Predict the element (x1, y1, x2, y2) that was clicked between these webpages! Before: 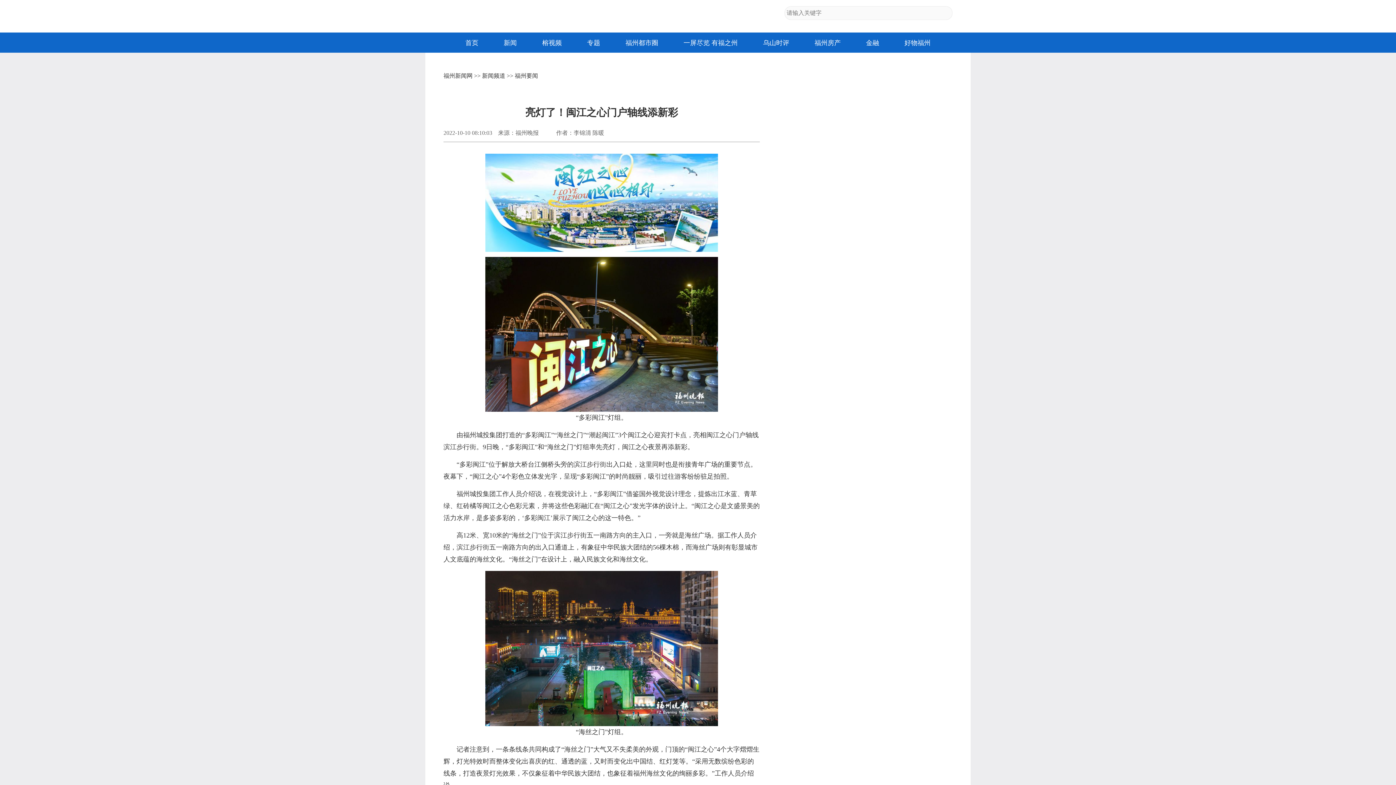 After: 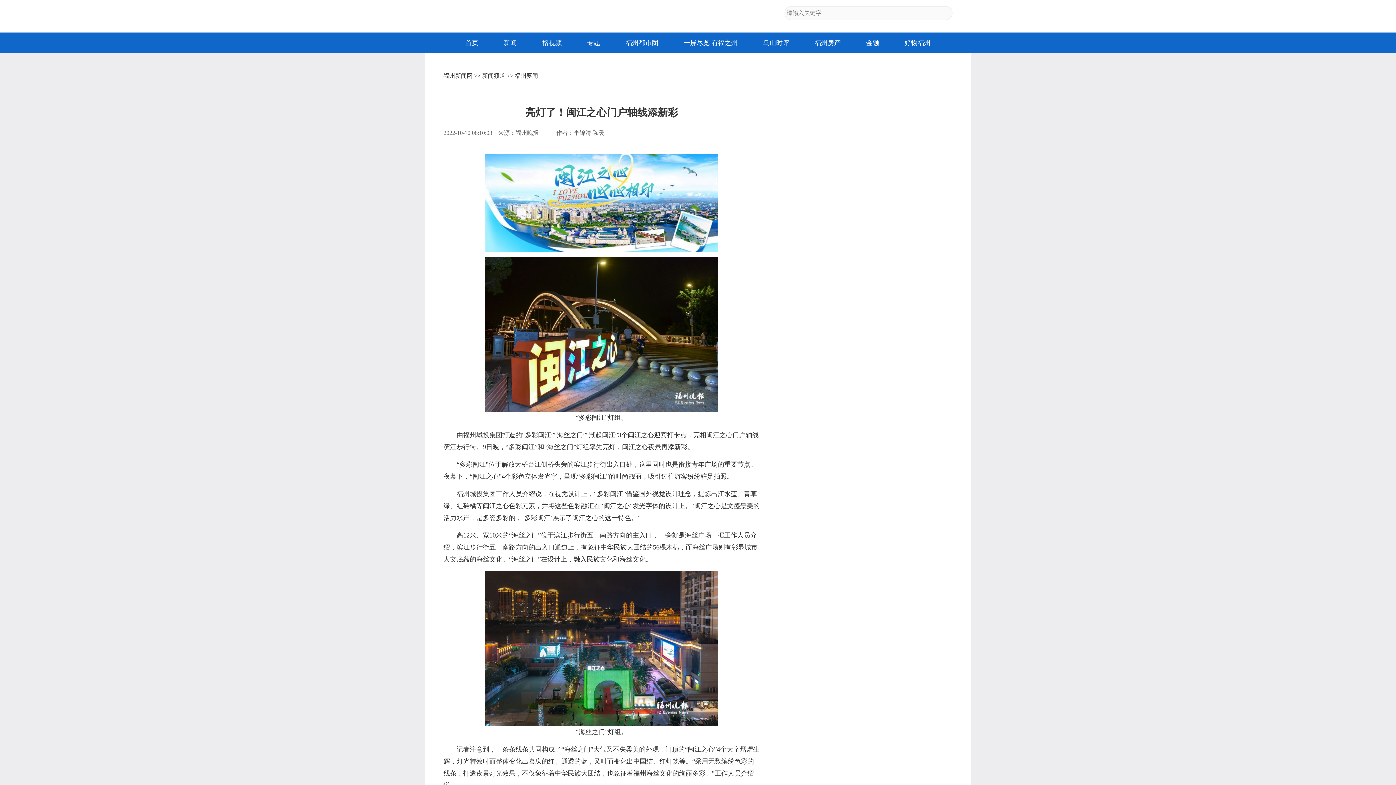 Action: label: 好物福州 bbox: (904, 38, 930, 47)